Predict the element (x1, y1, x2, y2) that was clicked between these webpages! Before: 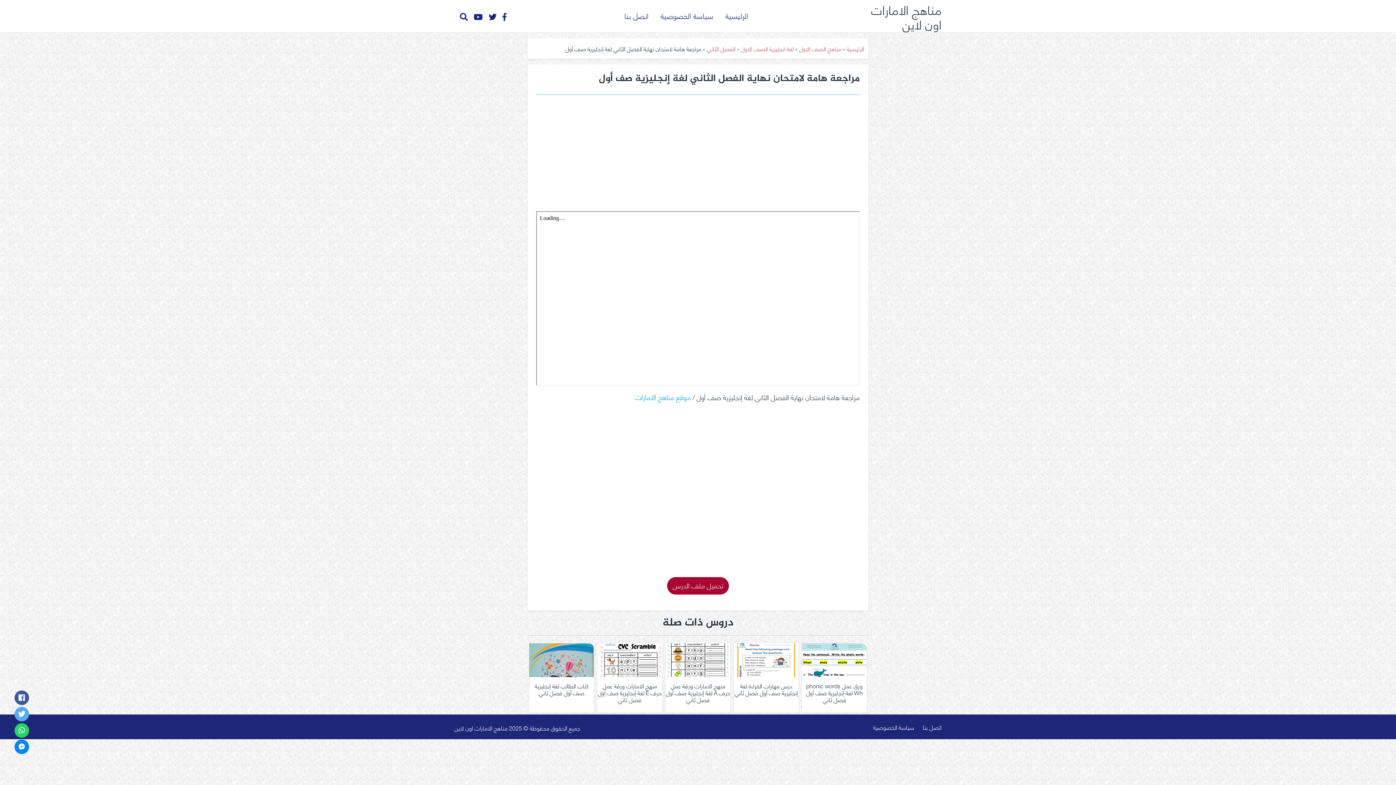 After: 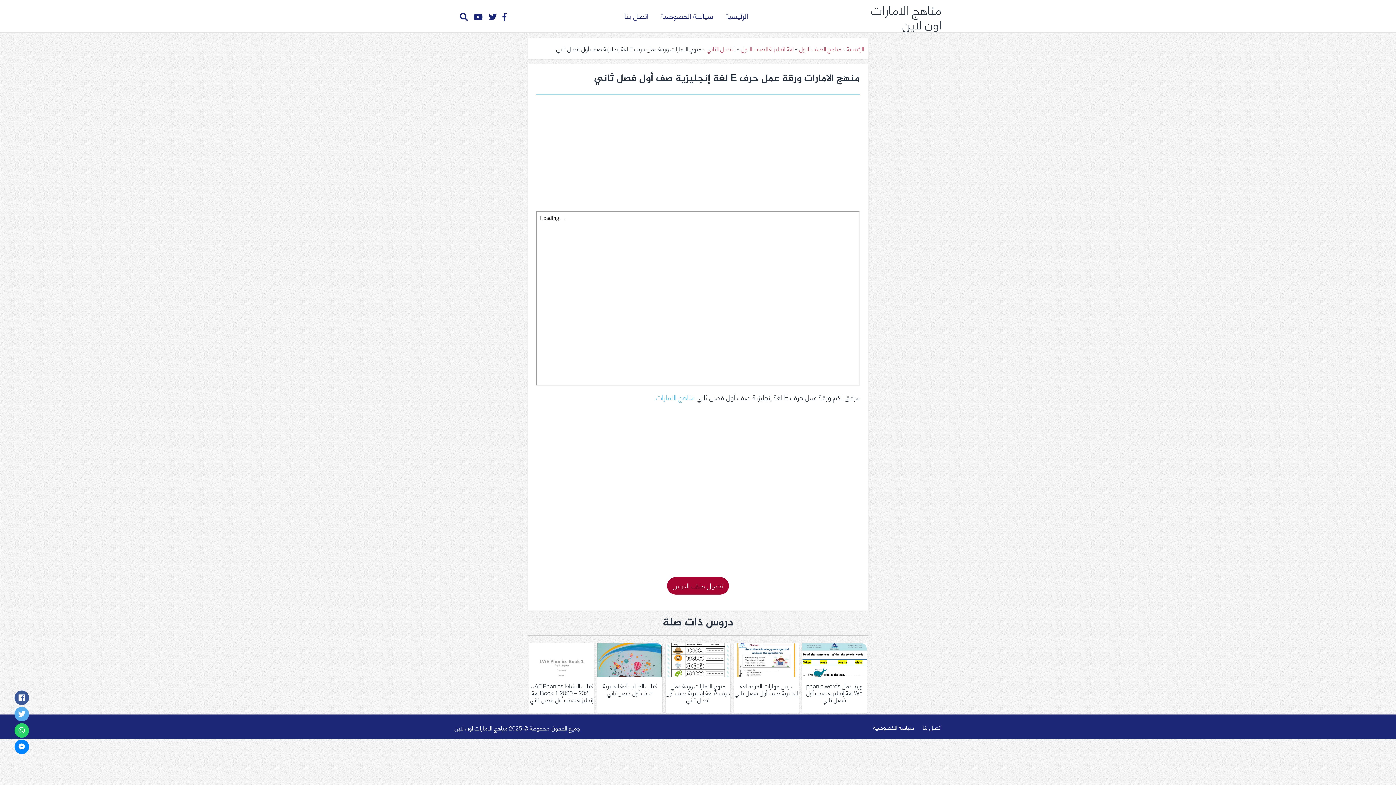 Action: bbox: (597, 643, 662, 703) label: منهج الامارات ورقة عمل حرف E لغة إنجليزية صف أول فصل ثاني